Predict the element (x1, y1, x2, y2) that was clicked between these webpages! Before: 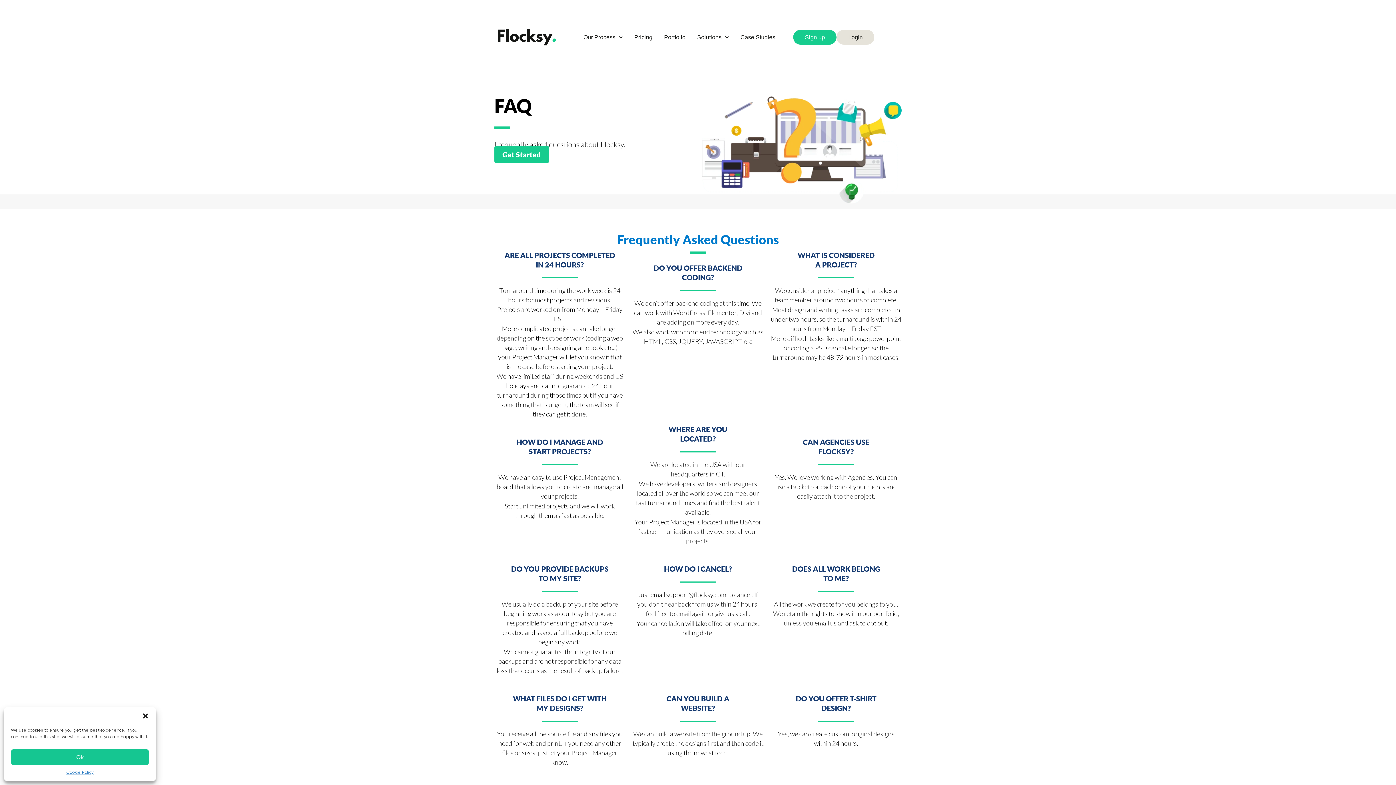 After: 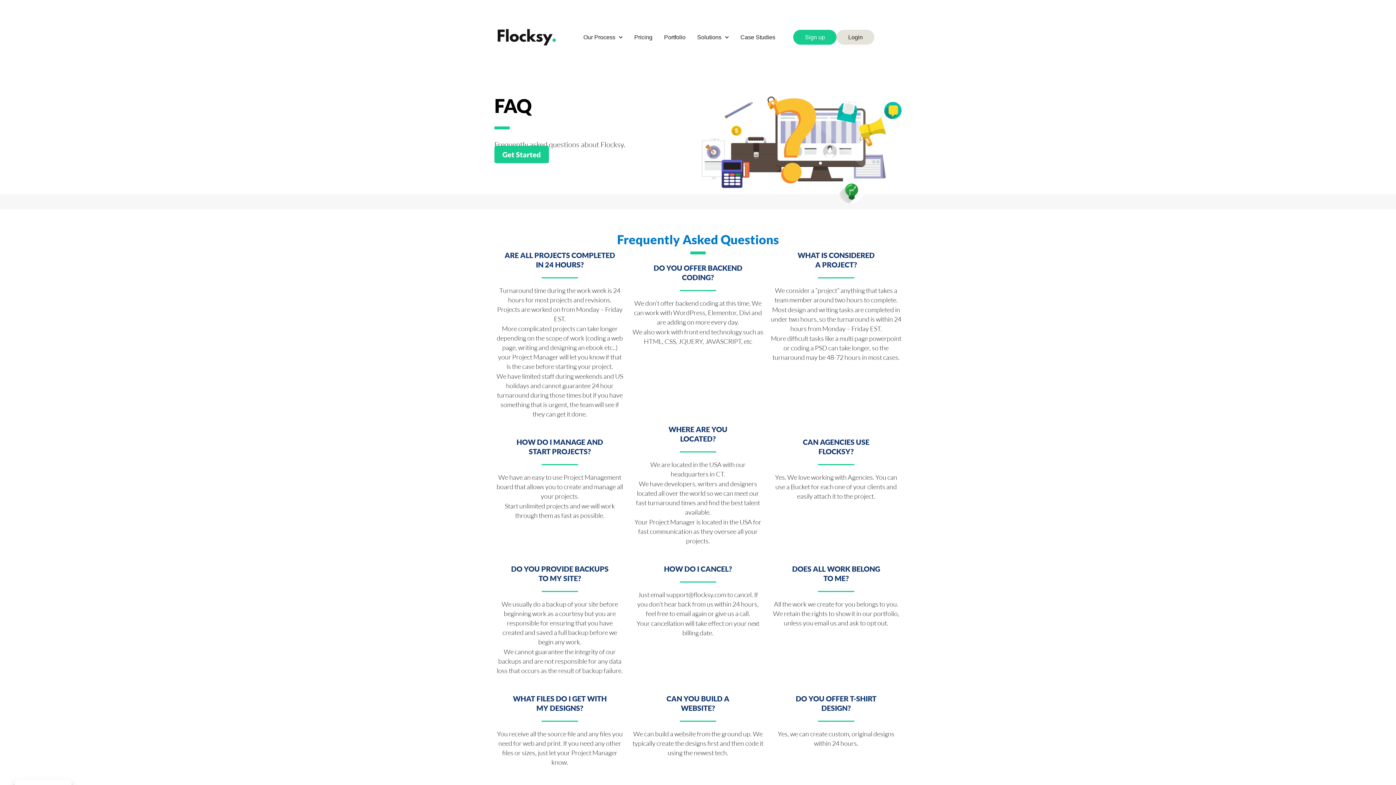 Action: bbox: (10, 749, 149, 765) label: Ok